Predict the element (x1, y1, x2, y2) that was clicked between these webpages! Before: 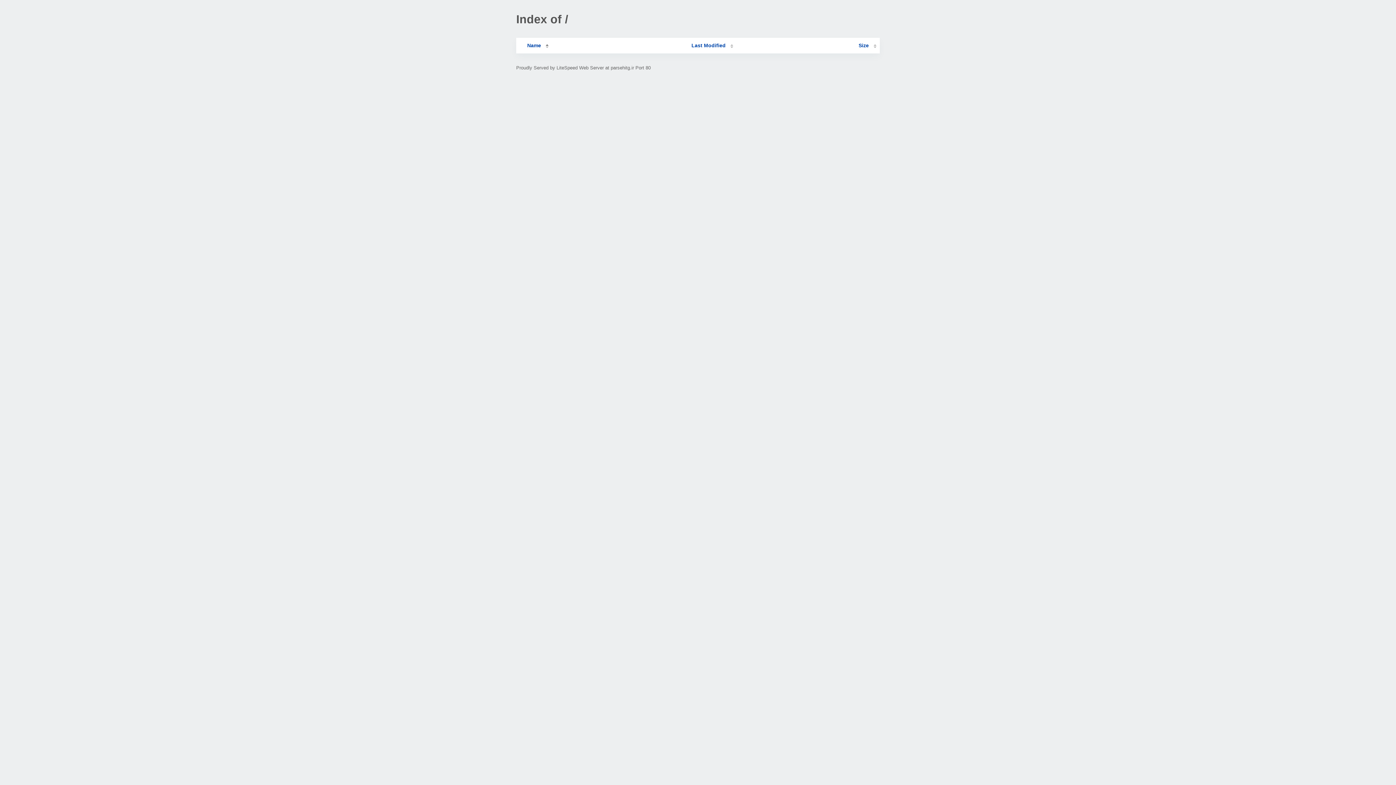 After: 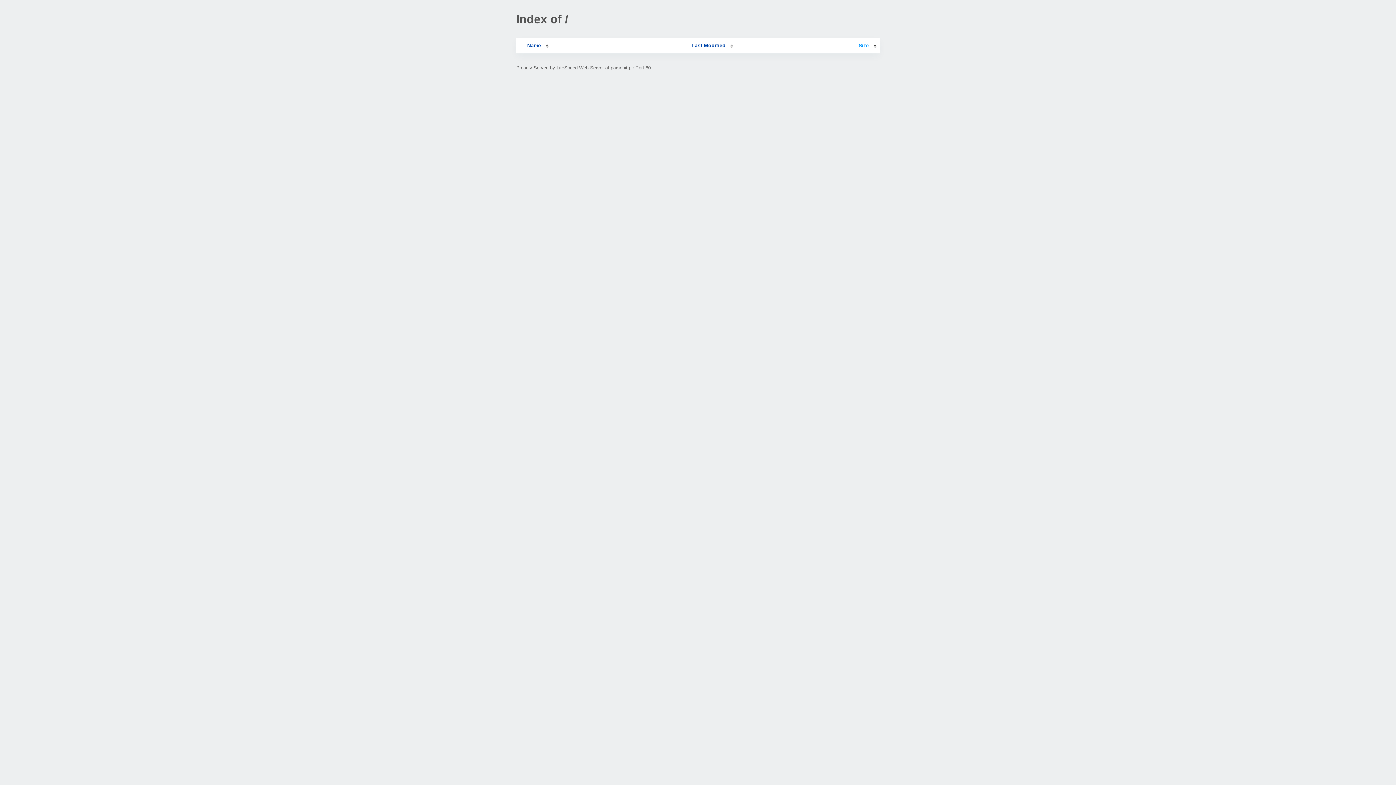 Action: label: Size bbox: (858, 42, 876, 48)